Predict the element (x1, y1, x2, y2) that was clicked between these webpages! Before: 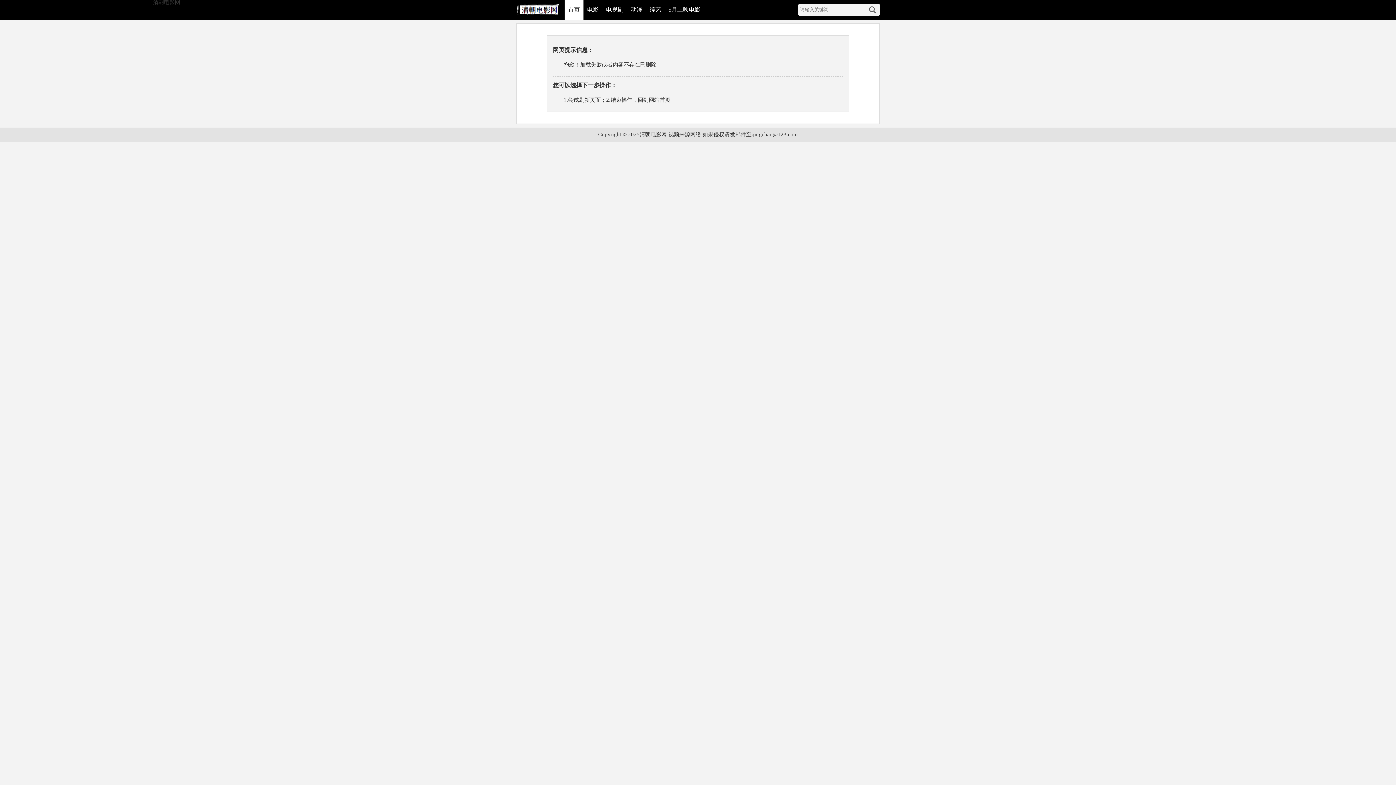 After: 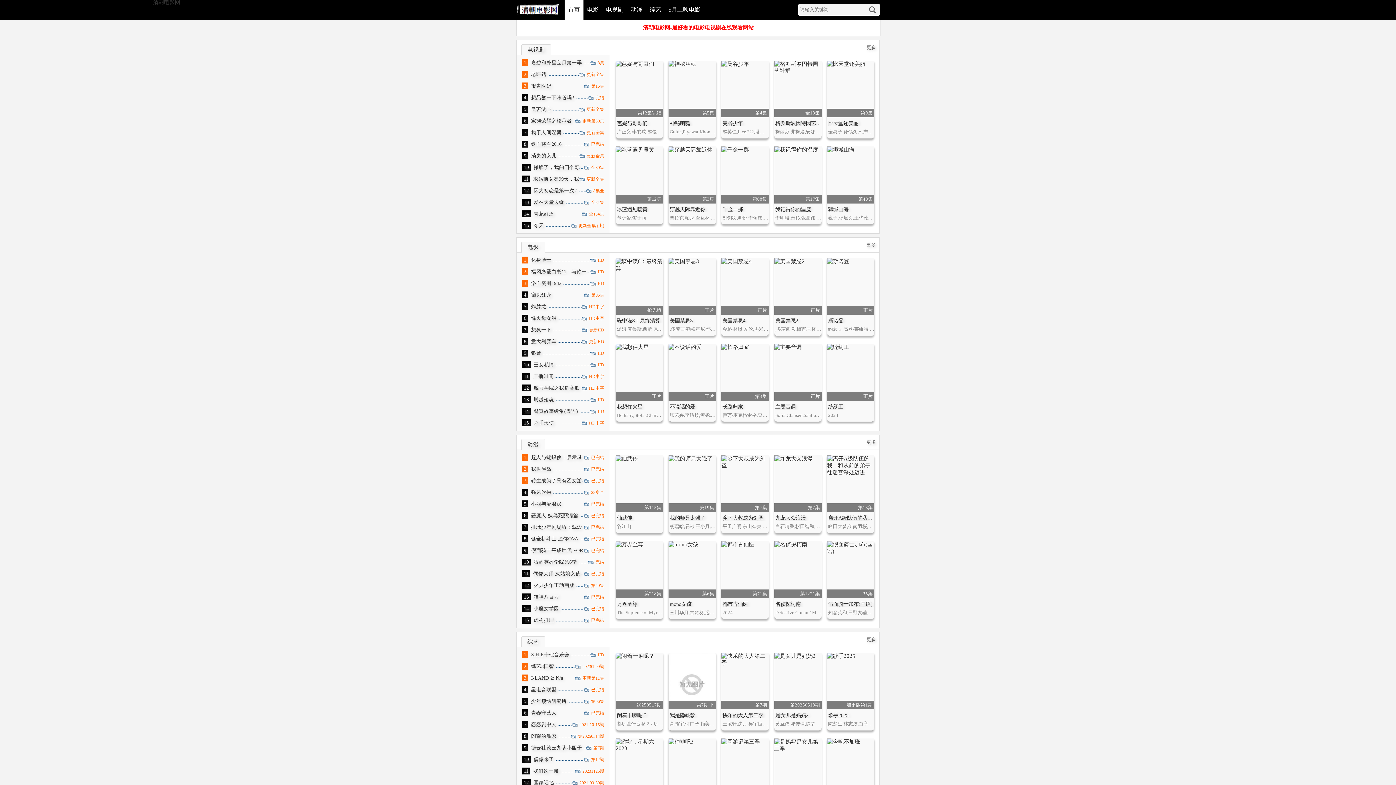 Action: label: 结束操作，回到网站首页 bbox: (610, 97, 670, 103)